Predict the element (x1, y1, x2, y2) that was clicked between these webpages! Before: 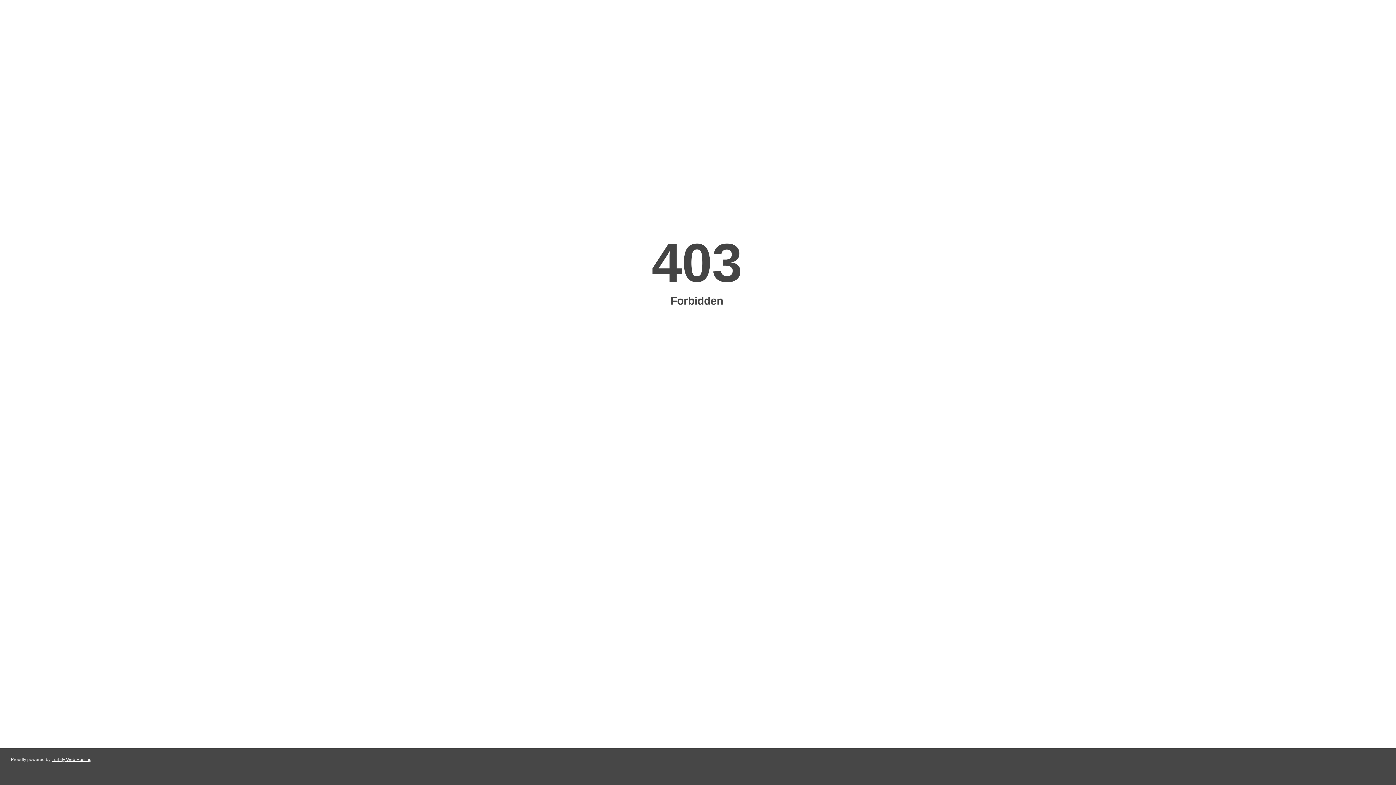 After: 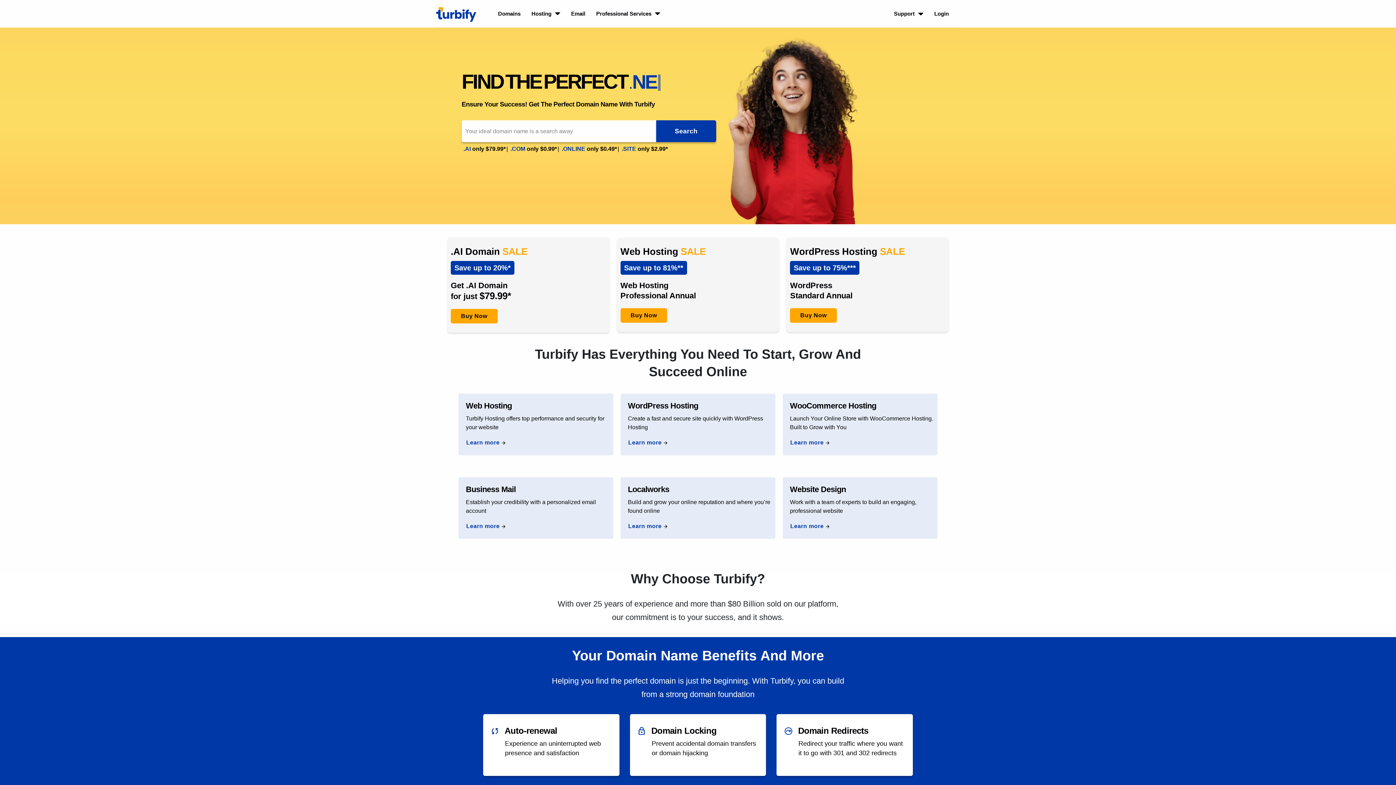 Action: bbox: (51, 757, 91, 762) label: Turbify Web Hosting